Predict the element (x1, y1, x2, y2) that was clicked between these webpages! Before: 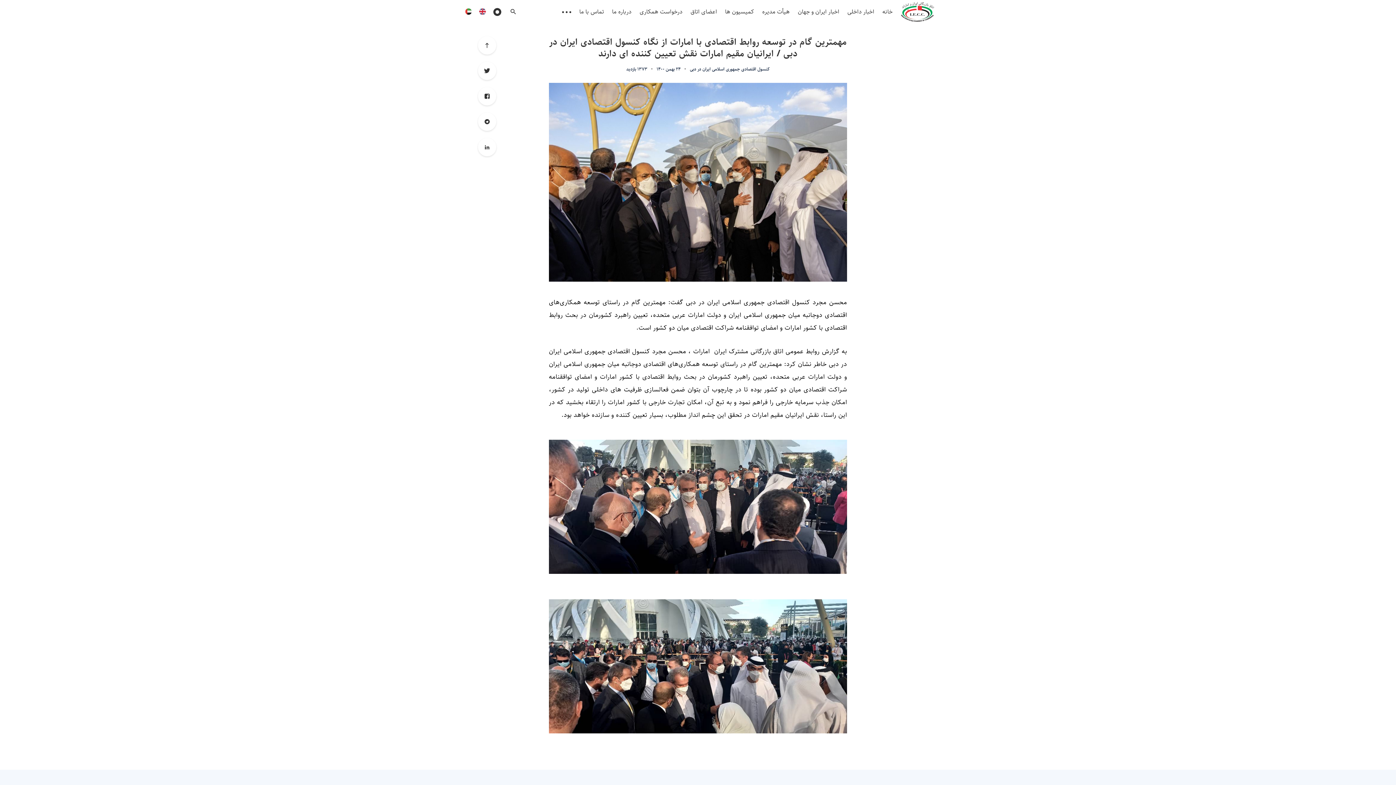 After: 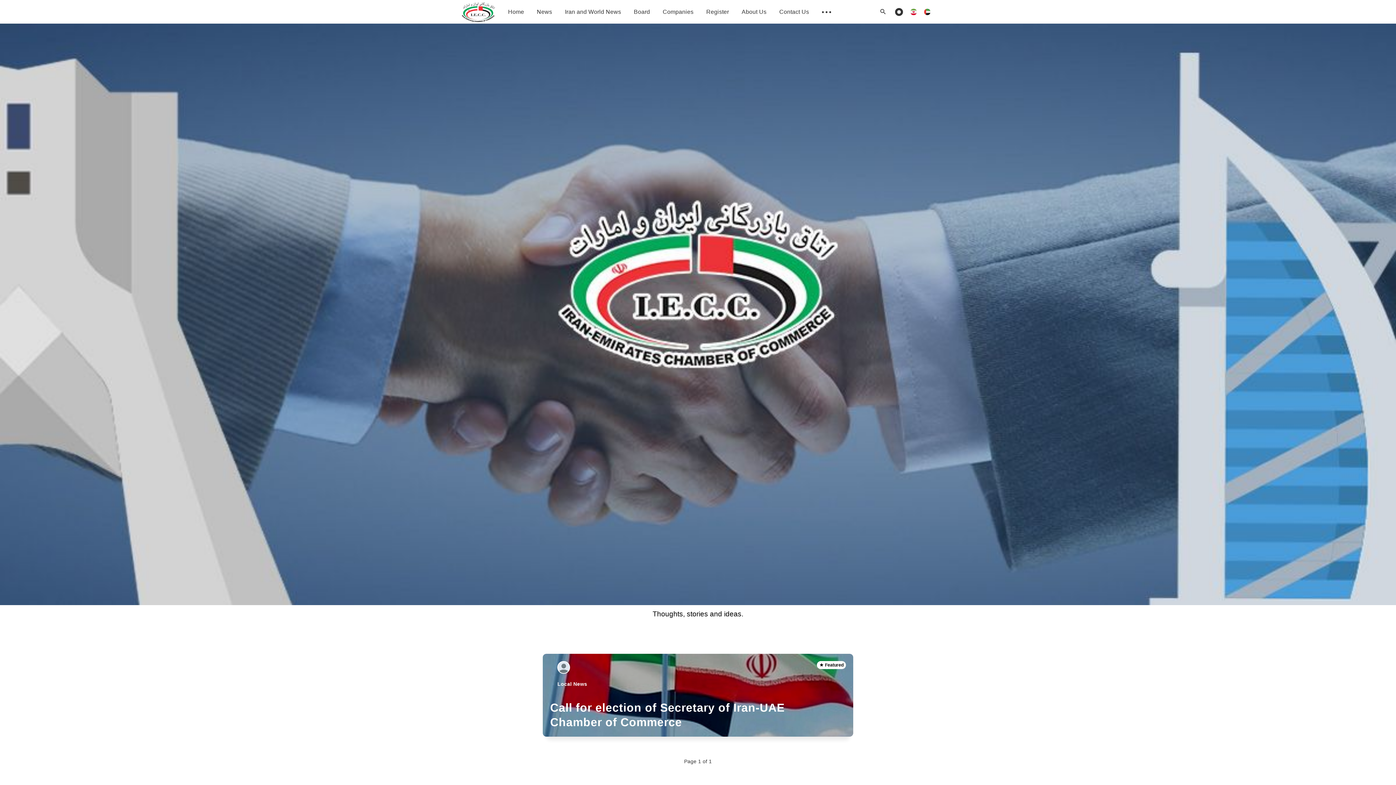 Action: bbox: (475, 0, 489, 23)